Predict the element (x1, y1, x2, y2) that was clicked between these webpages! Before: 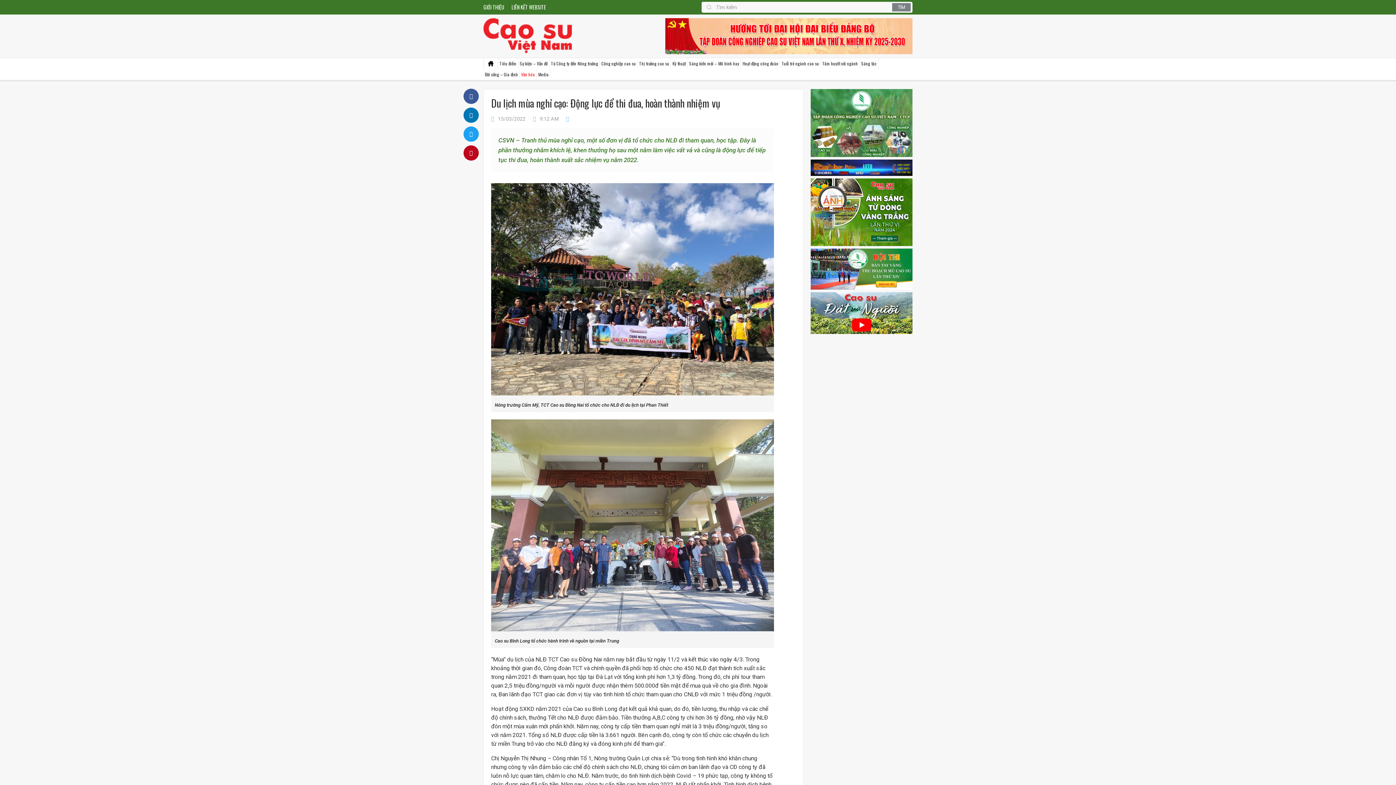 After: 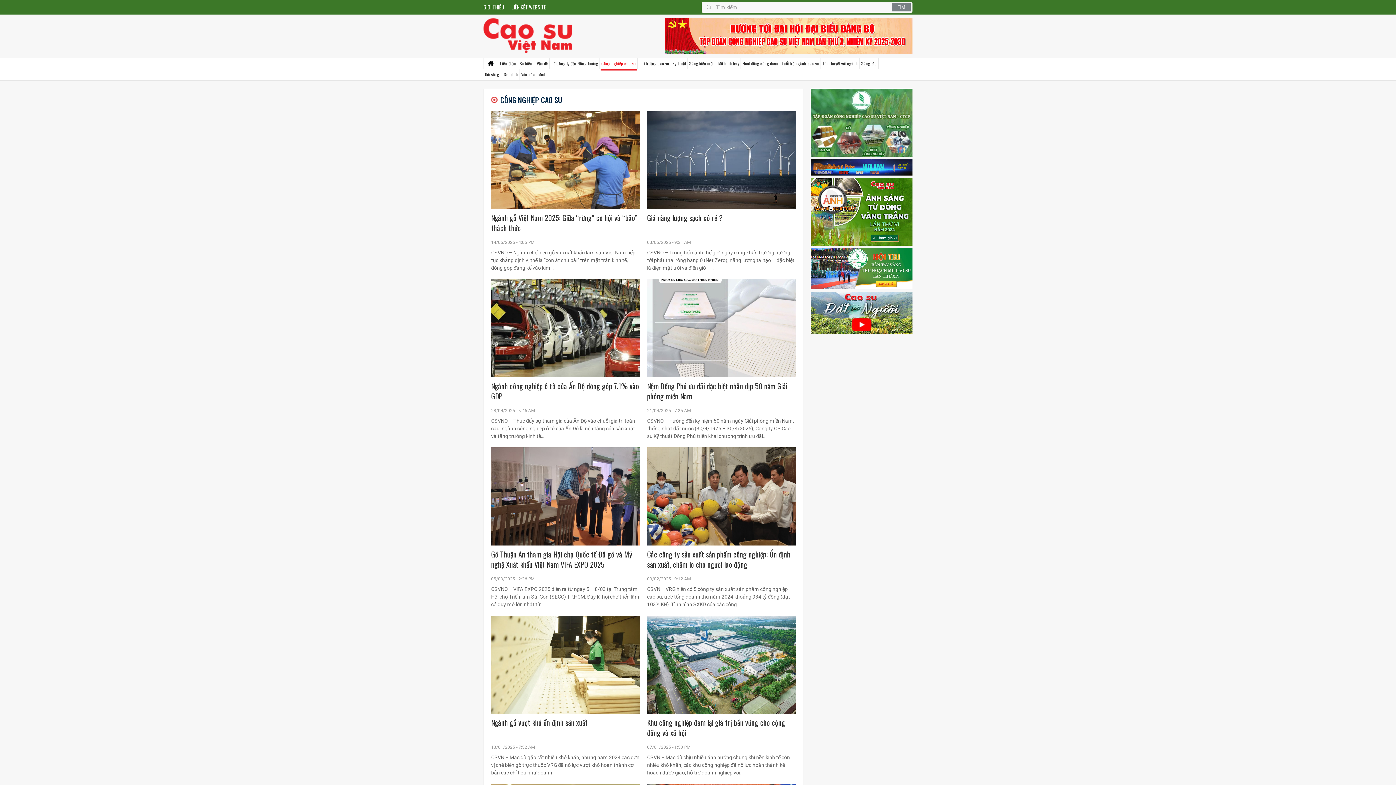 Action: label: Công nghiệp cao su bbox: (600, 58, 637, 69)